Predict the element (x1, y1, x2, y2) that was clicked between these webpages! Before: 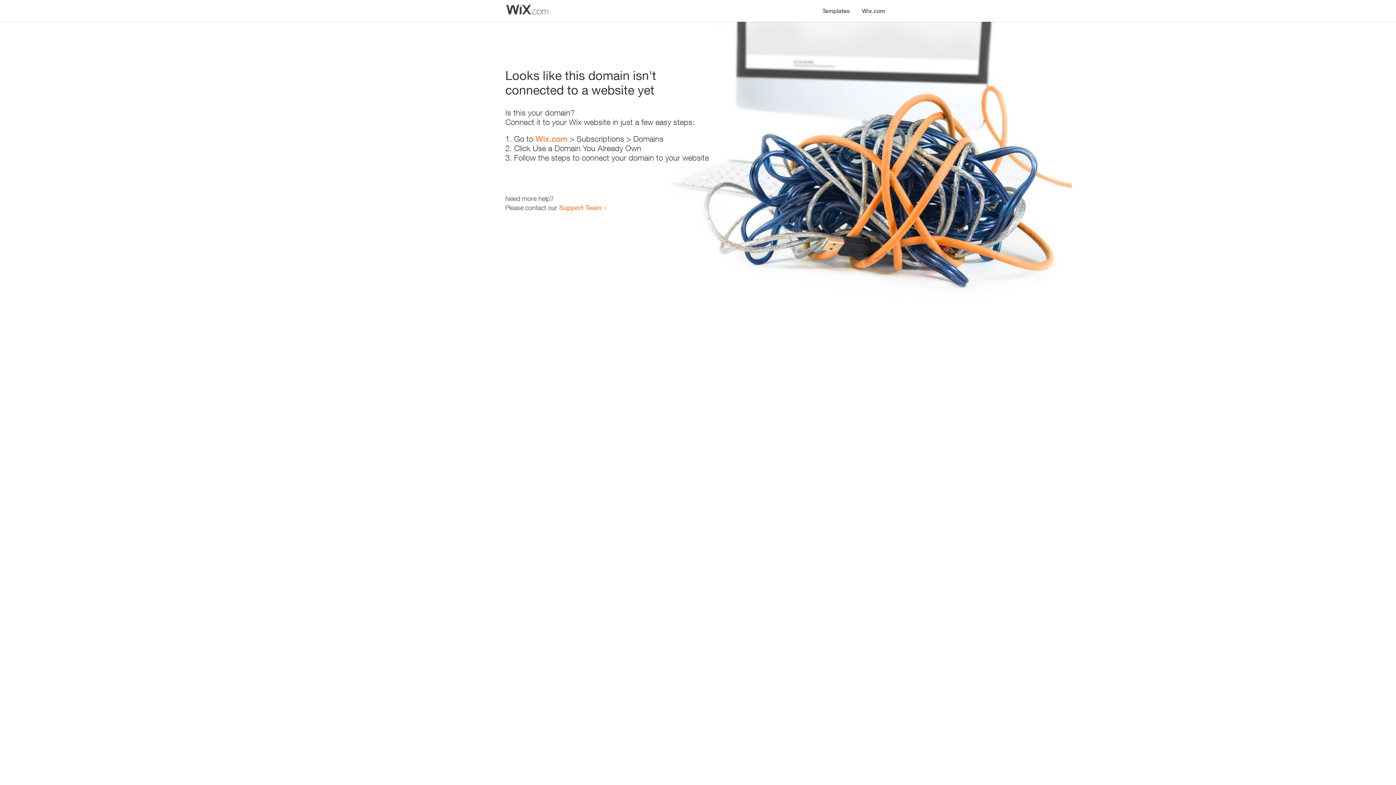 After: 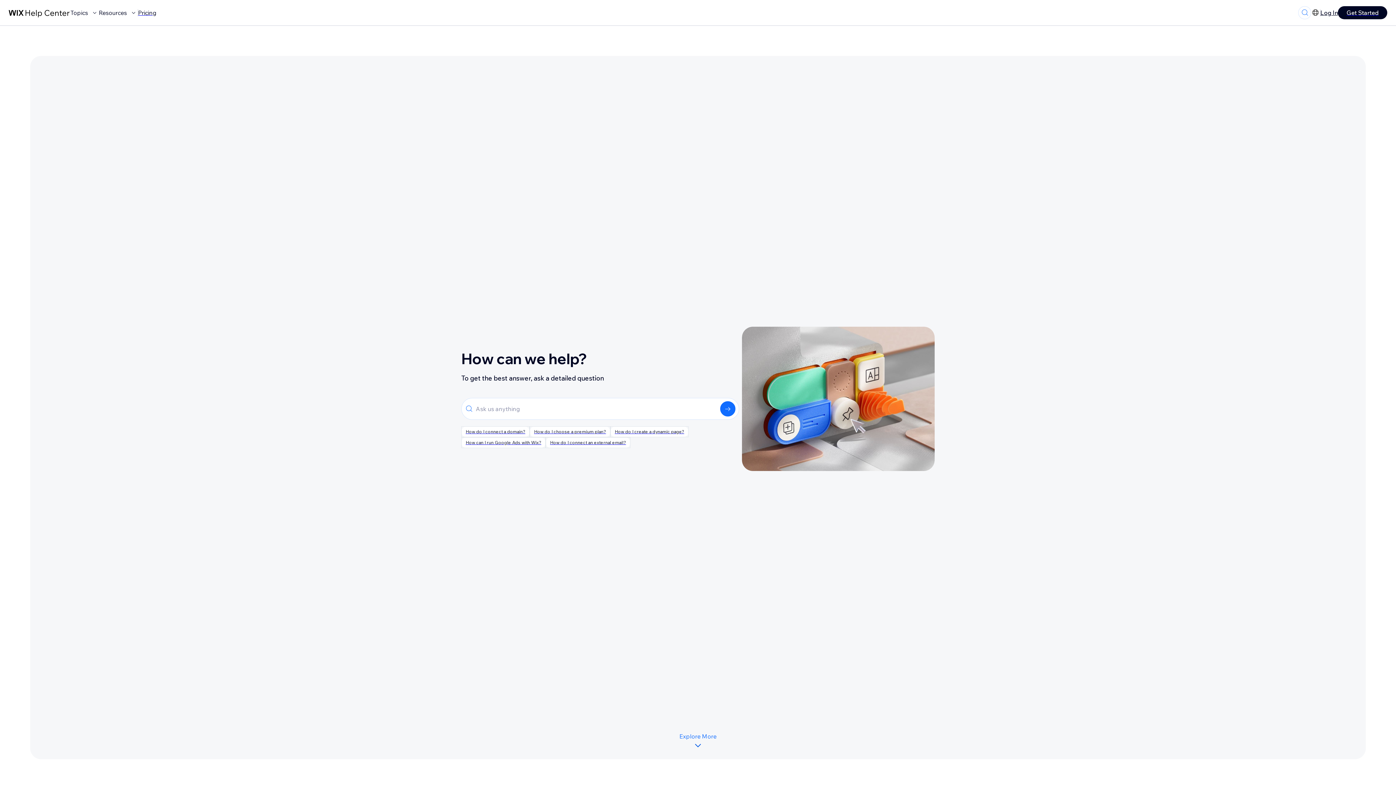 Action: bbox: (559, 203, 601, 211) label: Support Team